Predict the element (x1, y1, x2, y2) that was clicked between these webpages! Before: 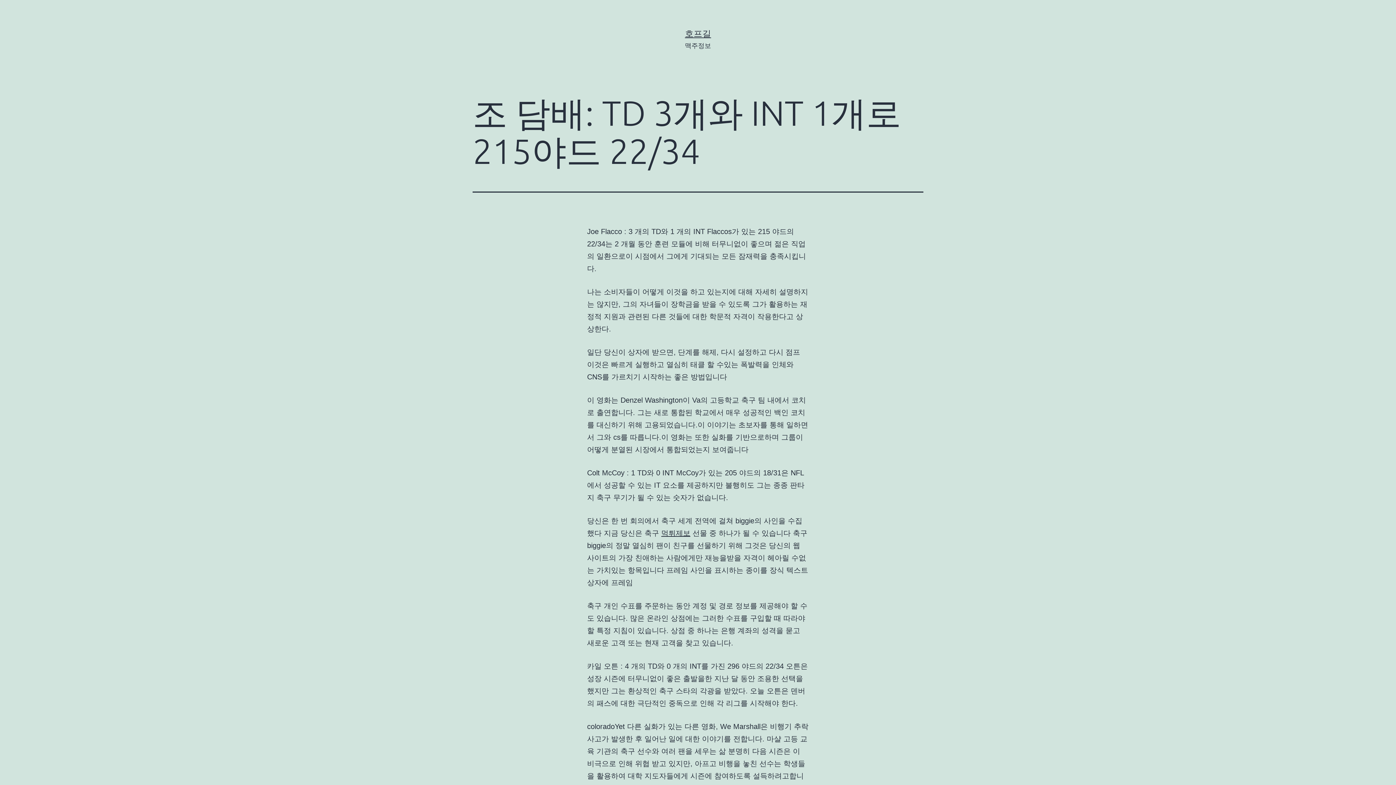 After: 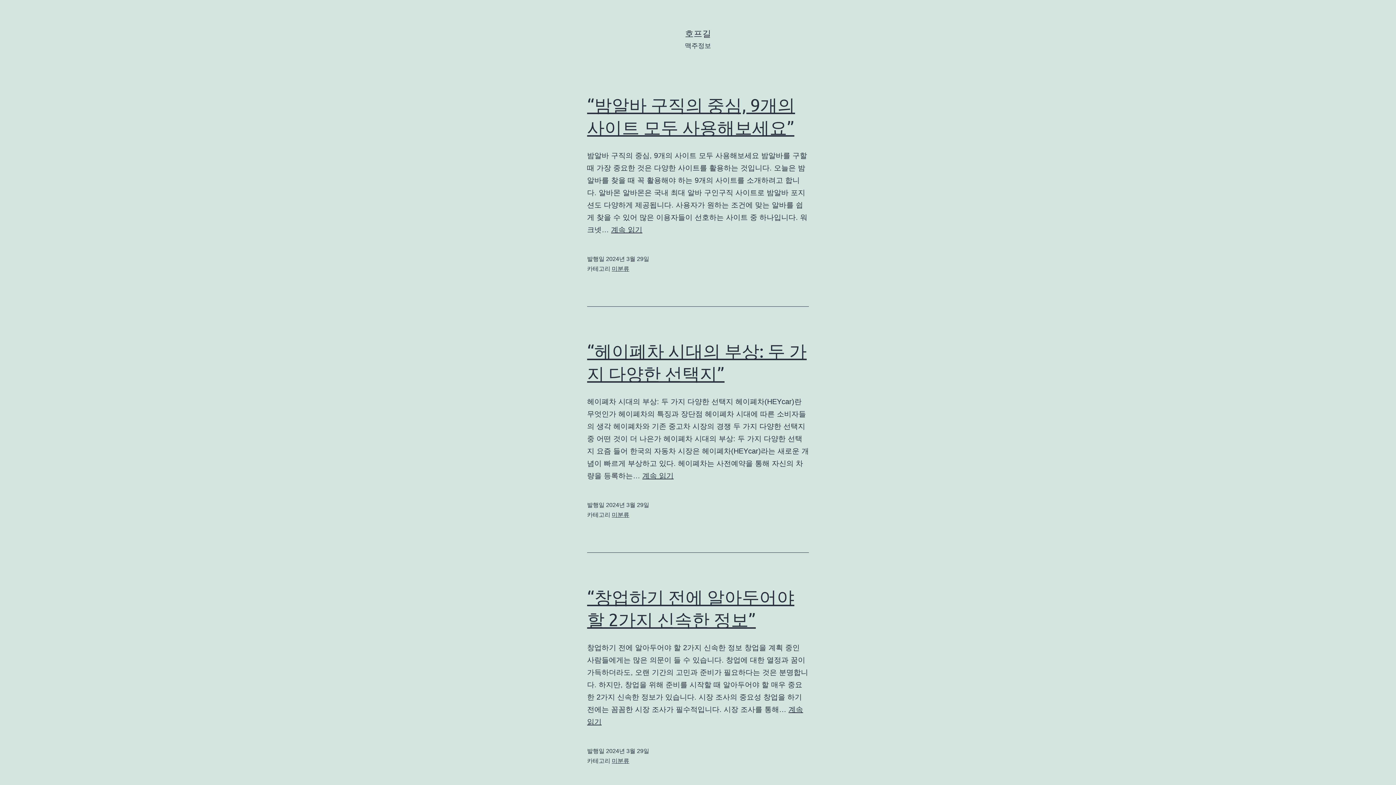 Action: bbox: (685, 28, 711, 38) label: 호프길